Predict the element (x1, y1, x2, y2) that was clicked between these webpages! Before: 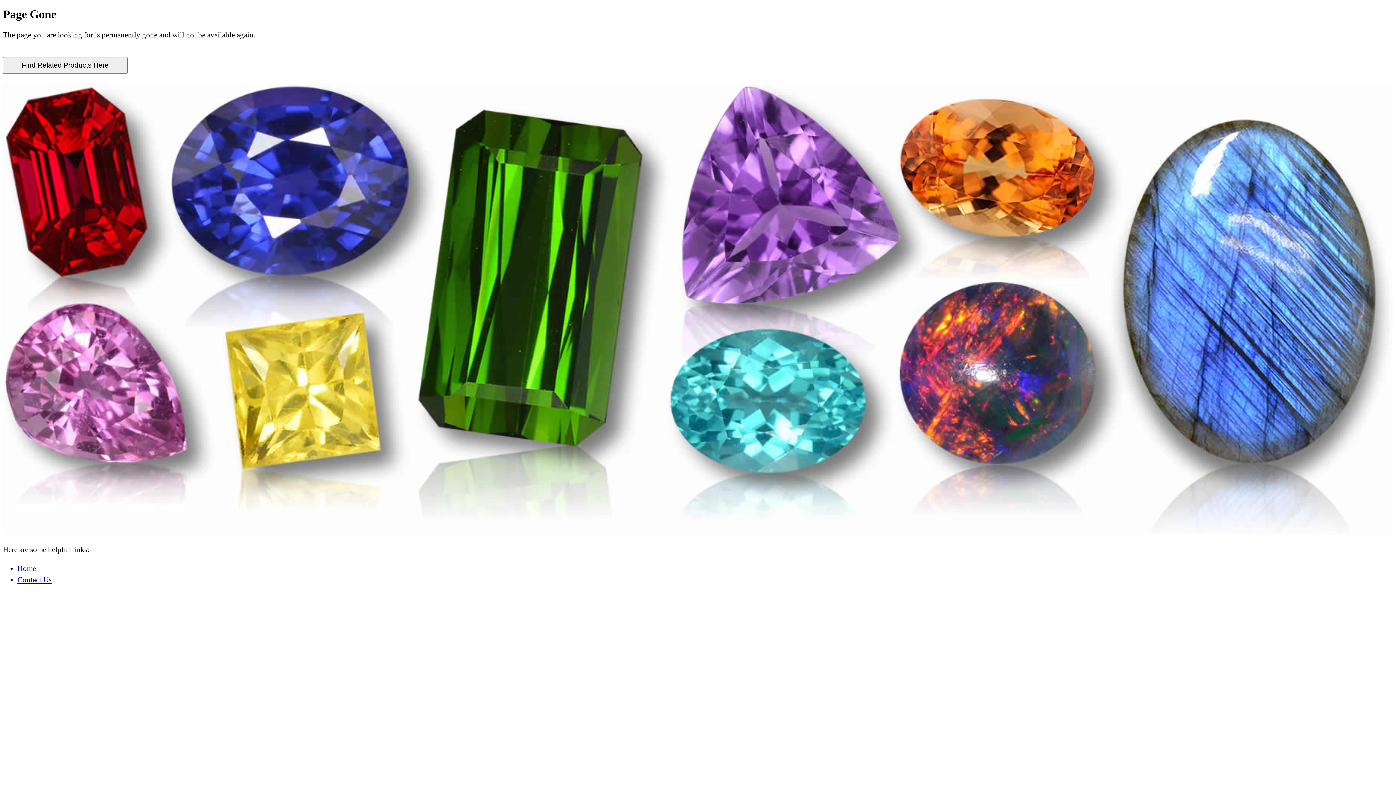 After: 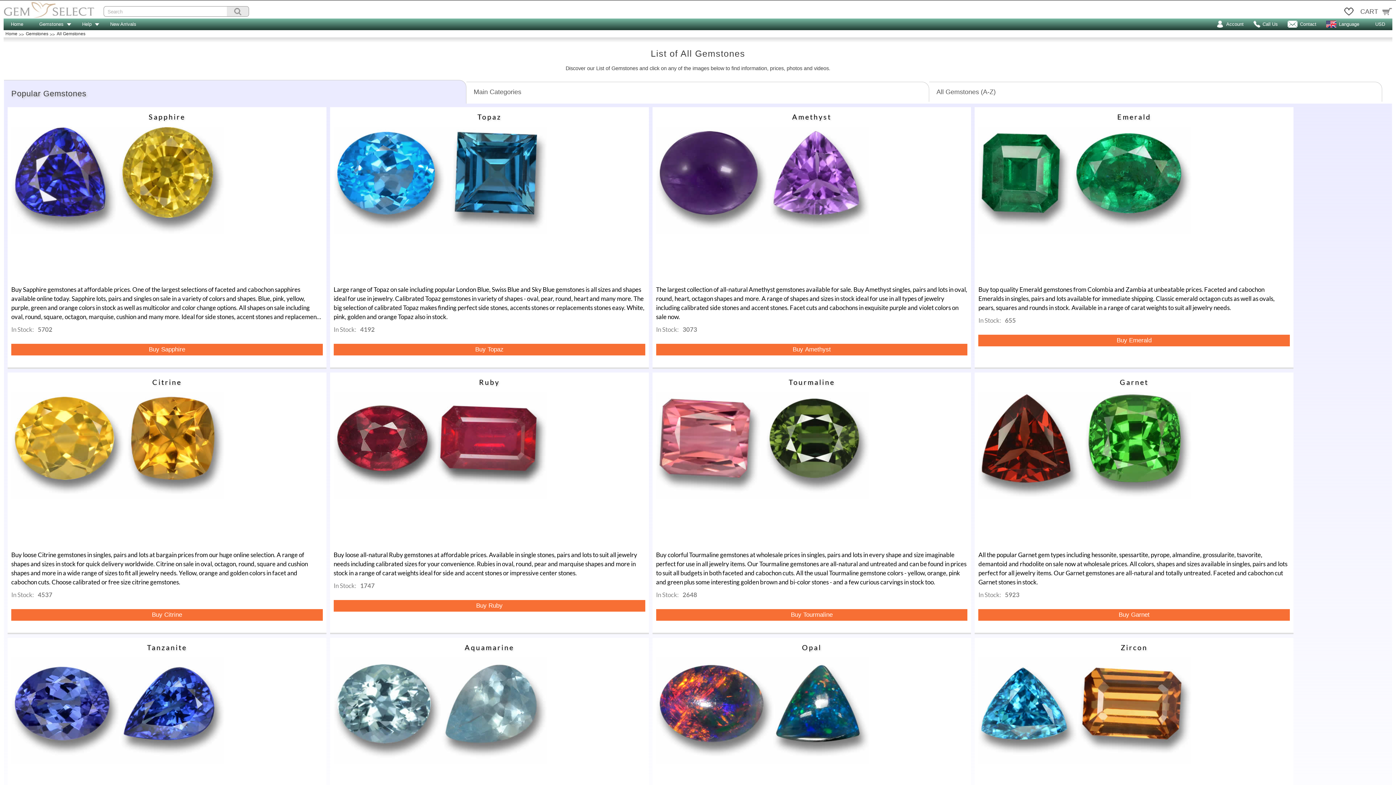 Action: bbox: (2, 62, 127, 68)